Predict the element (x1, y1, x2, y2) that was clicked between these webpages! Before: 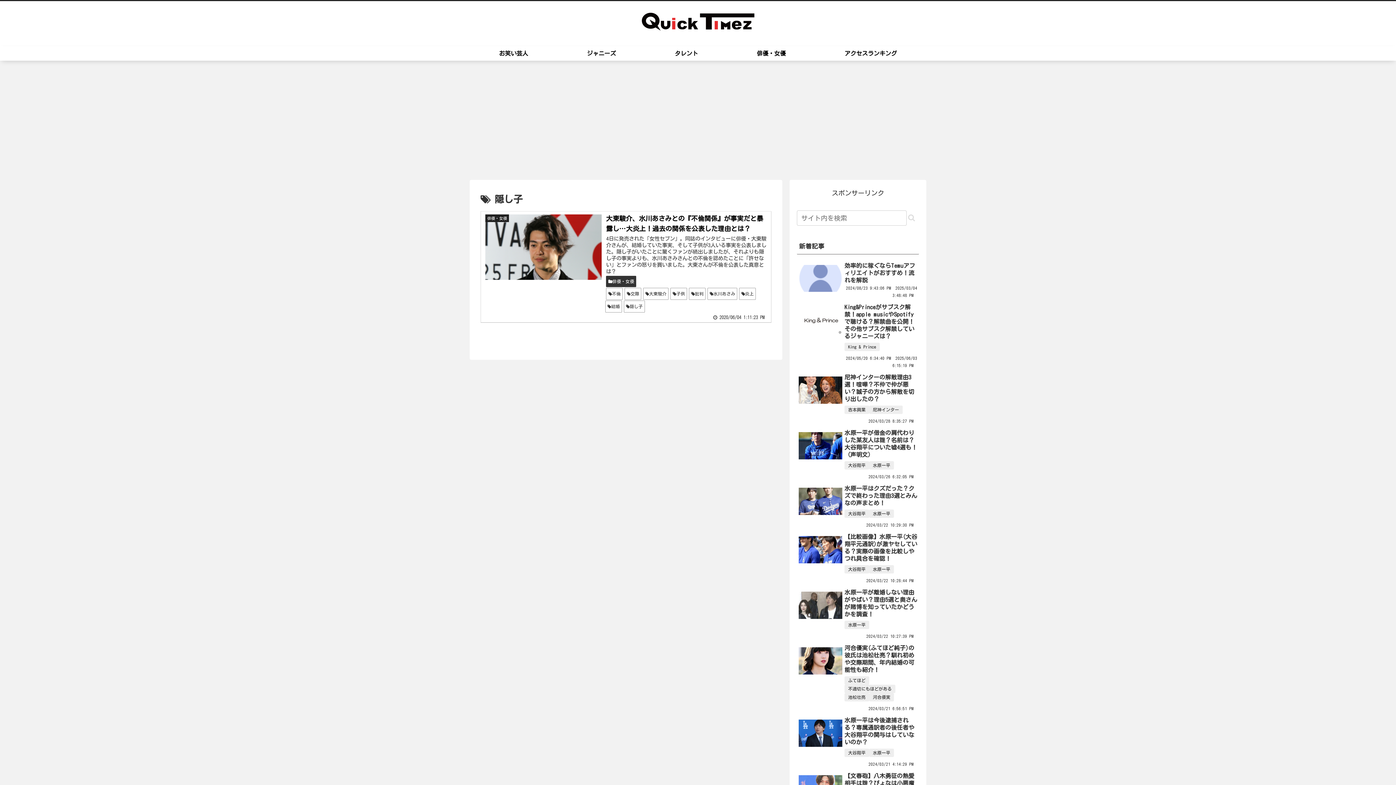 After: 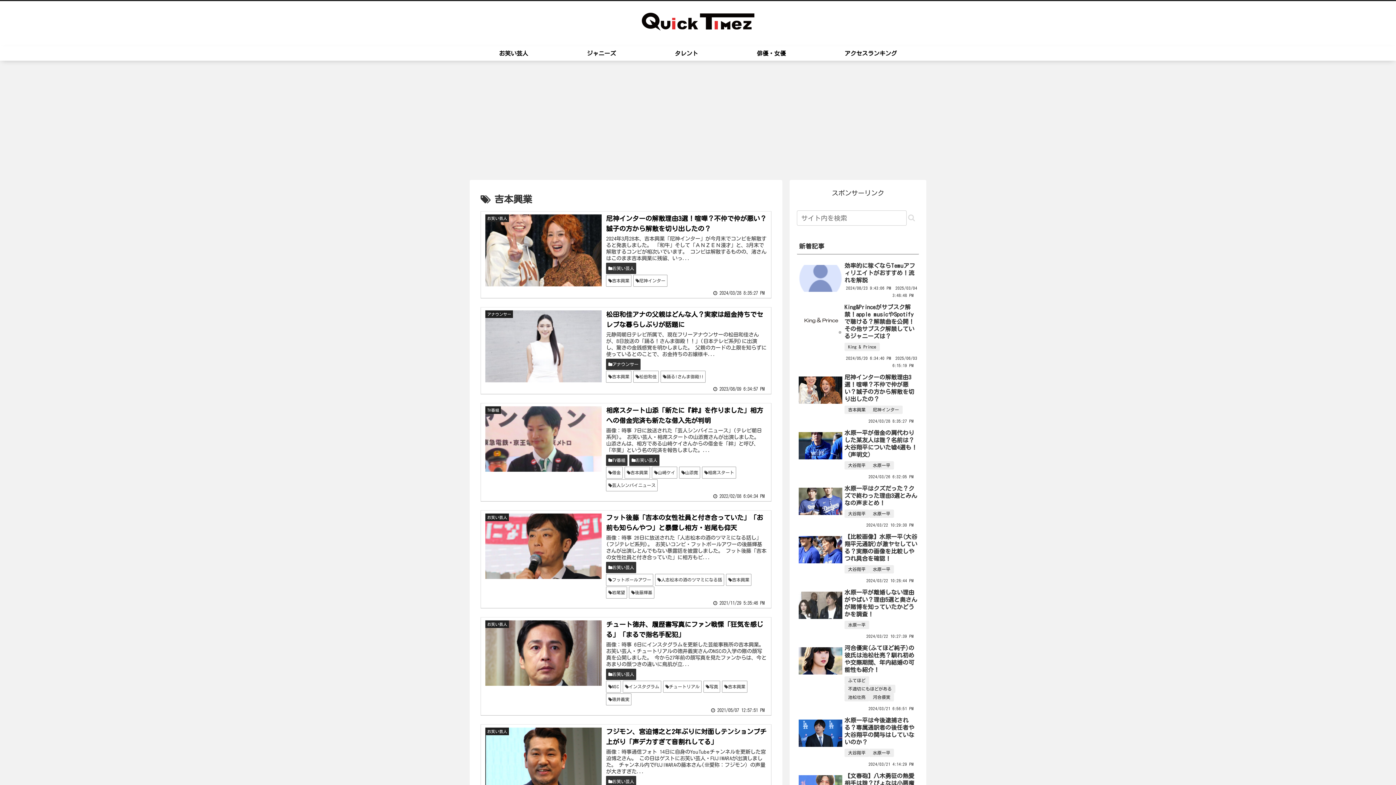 Action: bbox: (848, 295, 865, 303) label: 吉本興業